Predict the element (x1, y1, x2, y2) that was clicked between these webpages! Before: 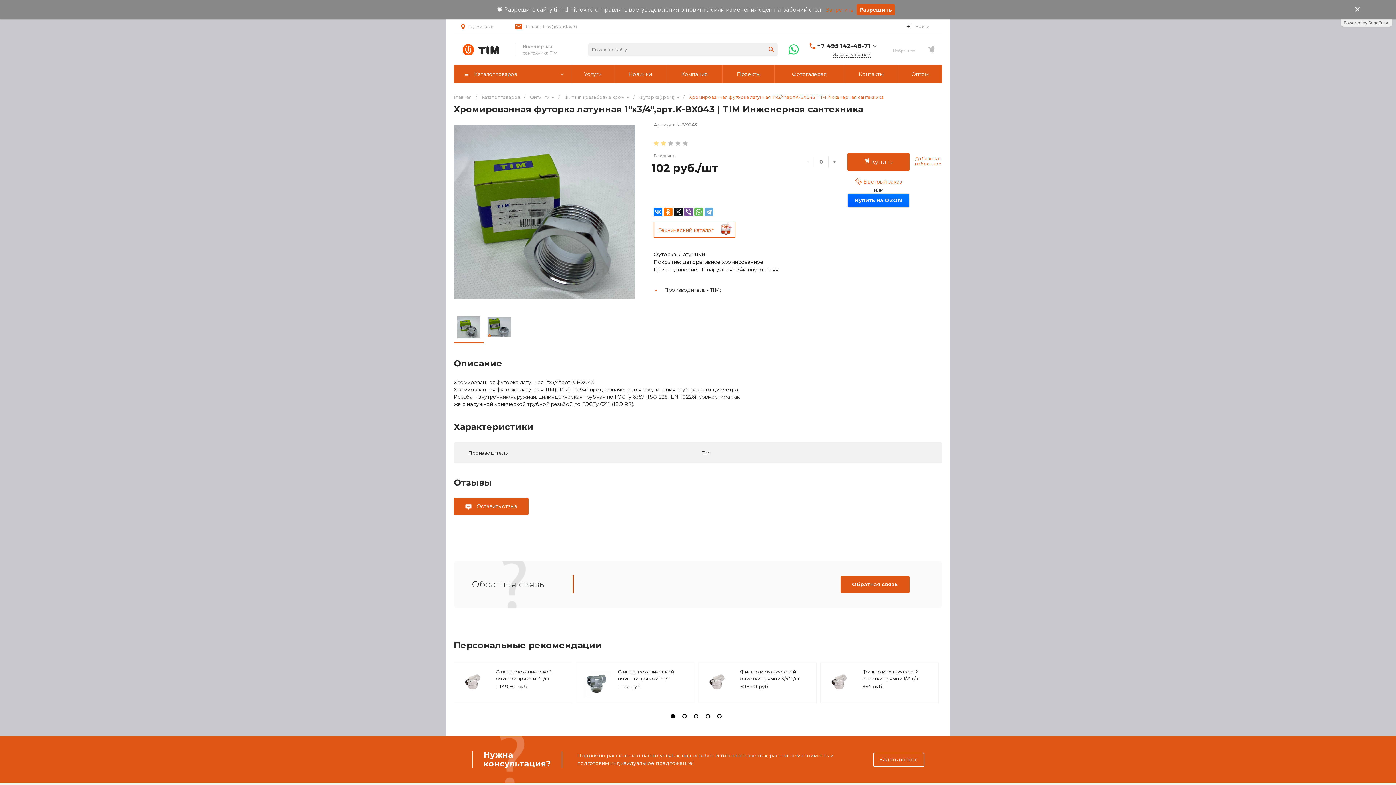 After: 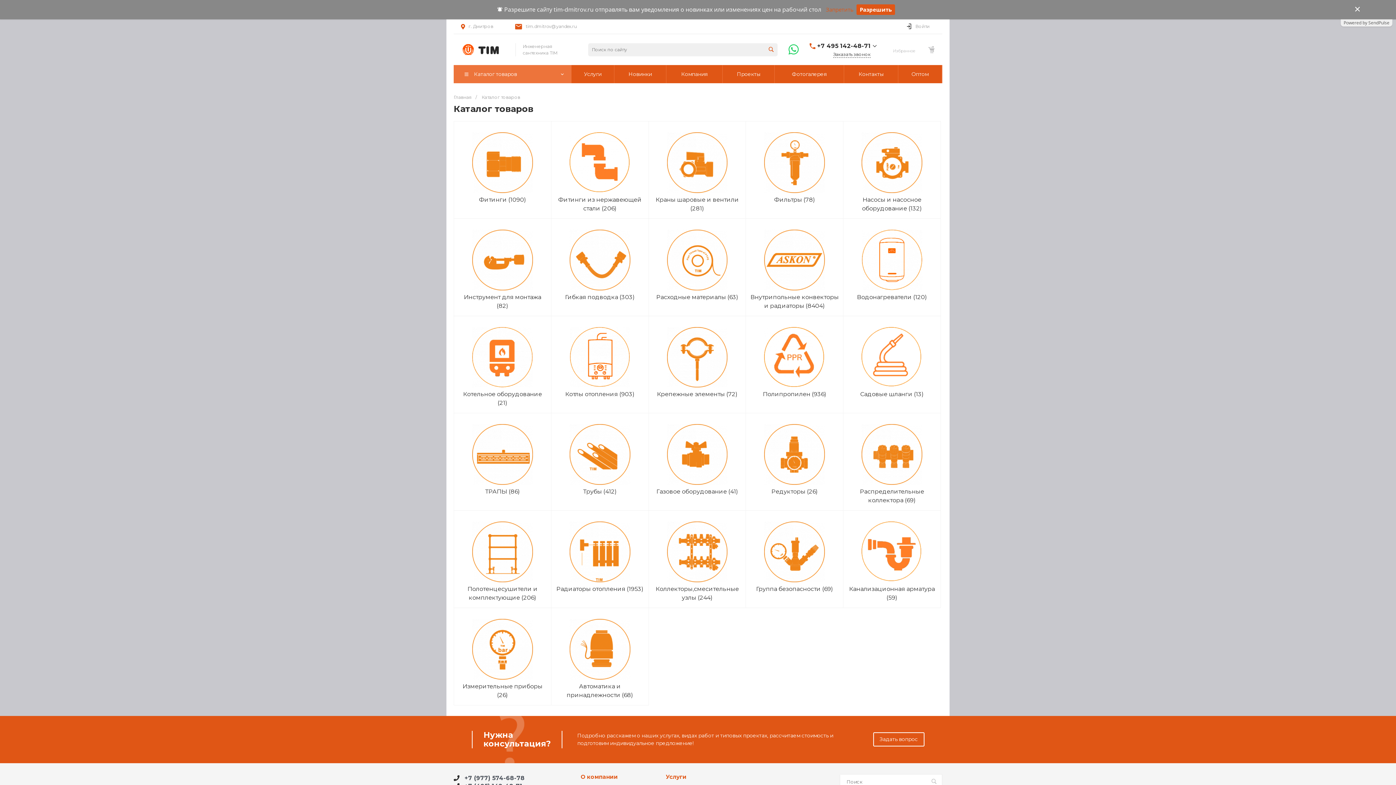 Action: bbox: (454, 65, 571, 83) label:   Каталог товаров